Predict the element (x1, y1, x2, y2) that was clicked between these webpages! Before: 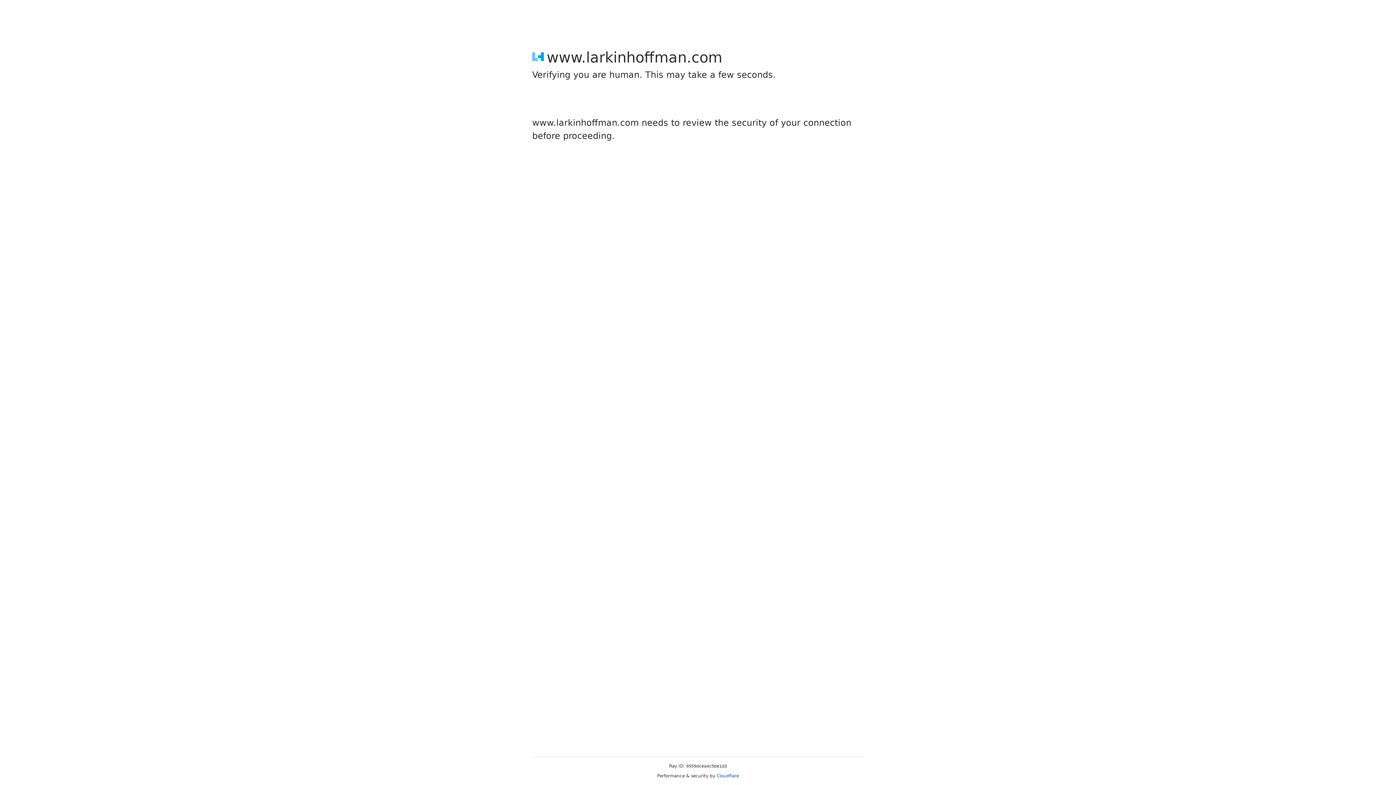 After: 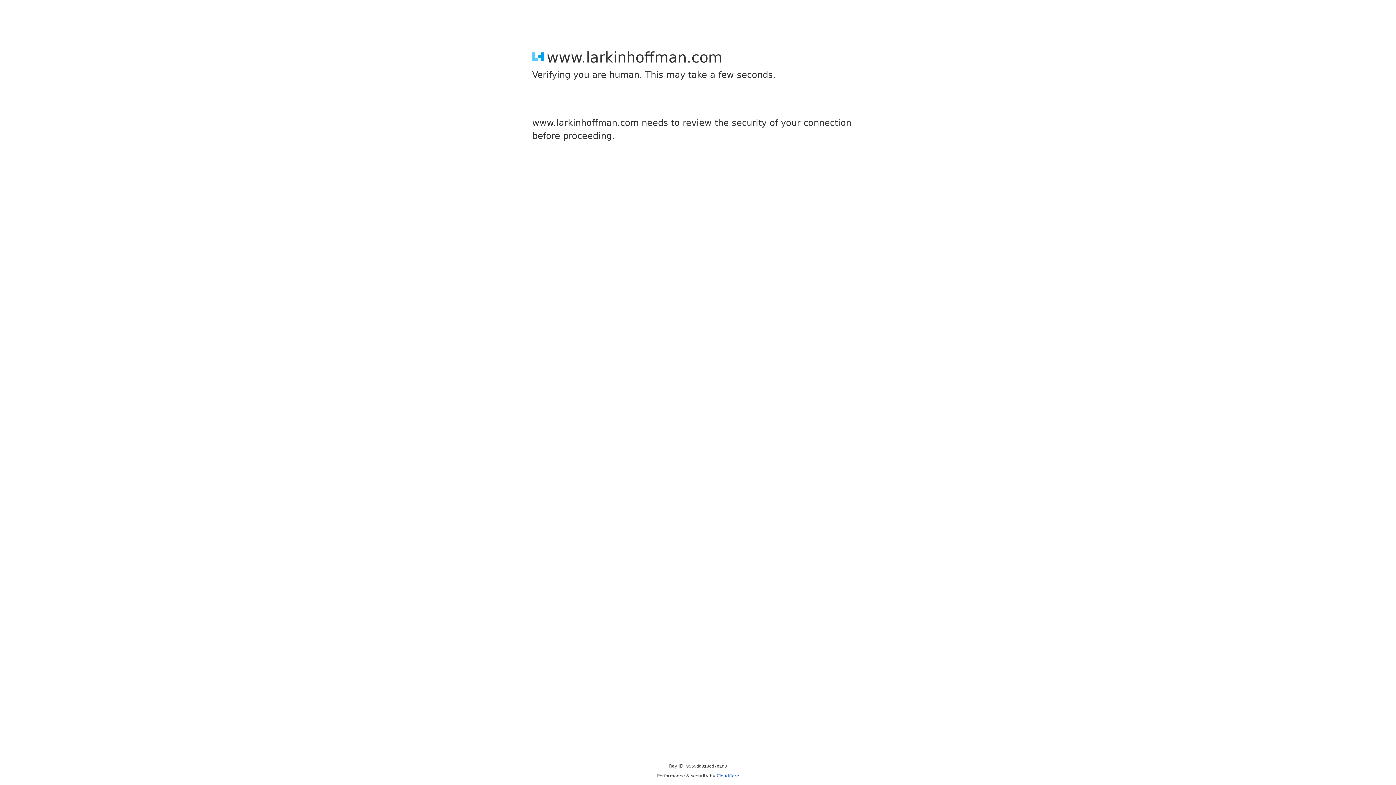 Action: bbox: (716, 773, 739, 778) label: Cloudflare